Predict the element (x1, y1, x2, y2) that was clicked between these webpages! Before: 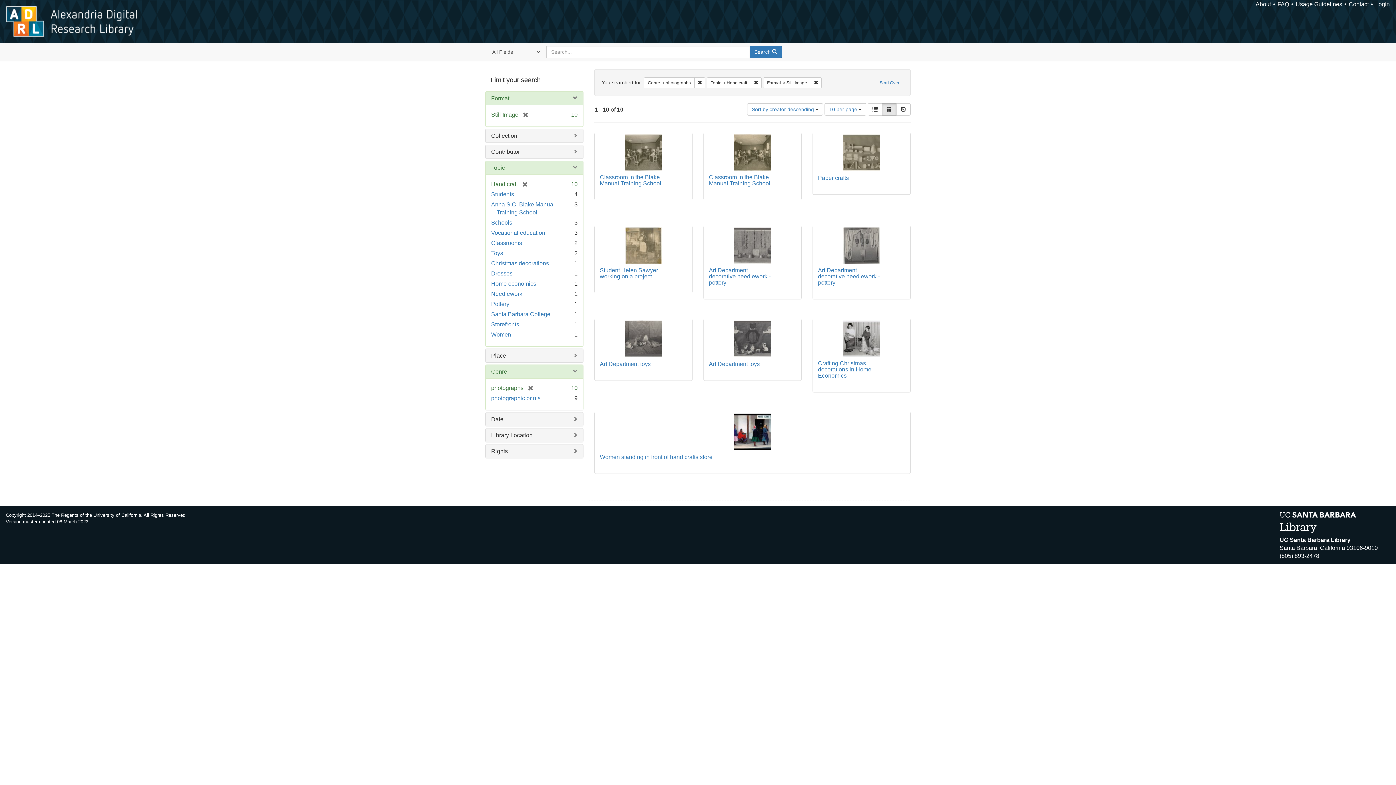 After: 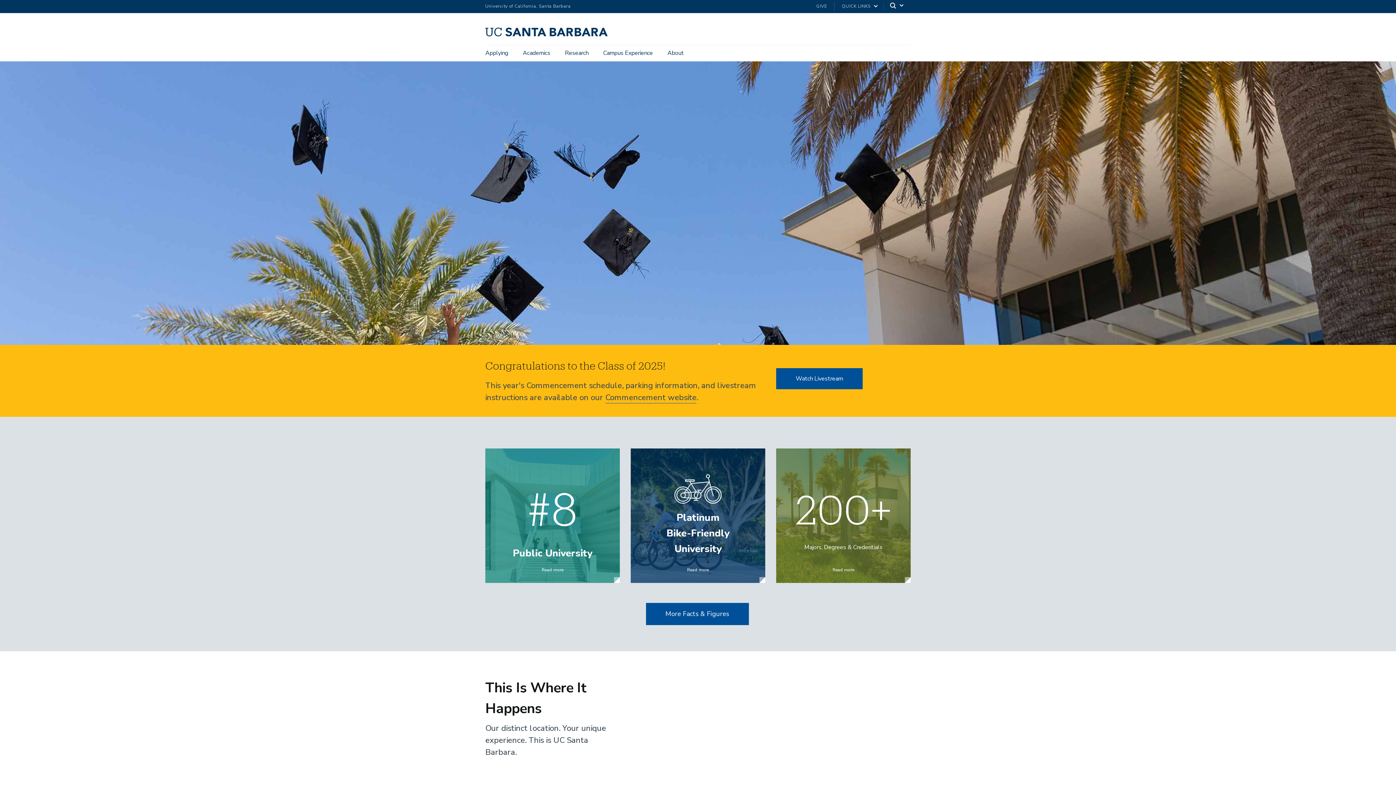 Action: label: UC Santa Barbara Library
Santa Barbara, California 93106-9010
(805) 893-2478 bbox: (1280, 536, 1396, 560)